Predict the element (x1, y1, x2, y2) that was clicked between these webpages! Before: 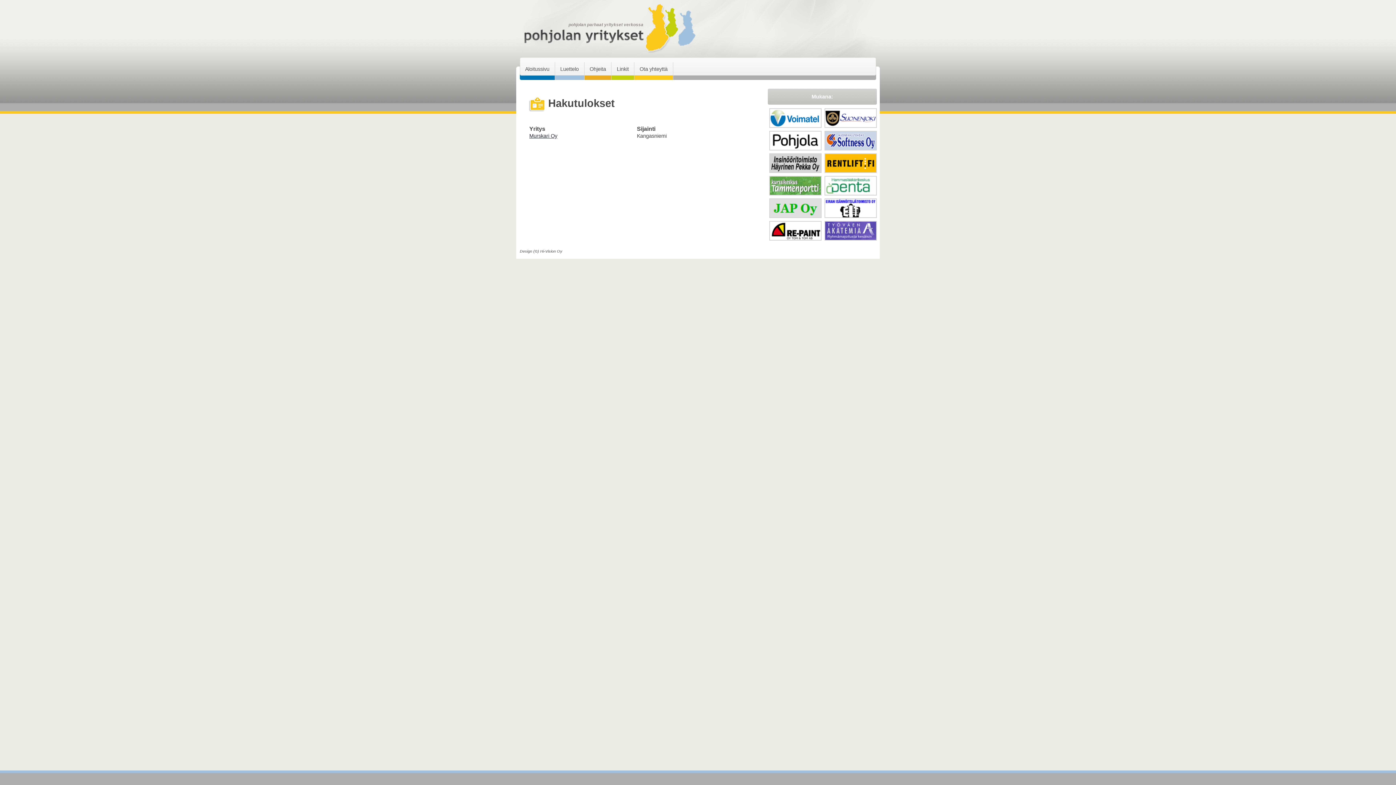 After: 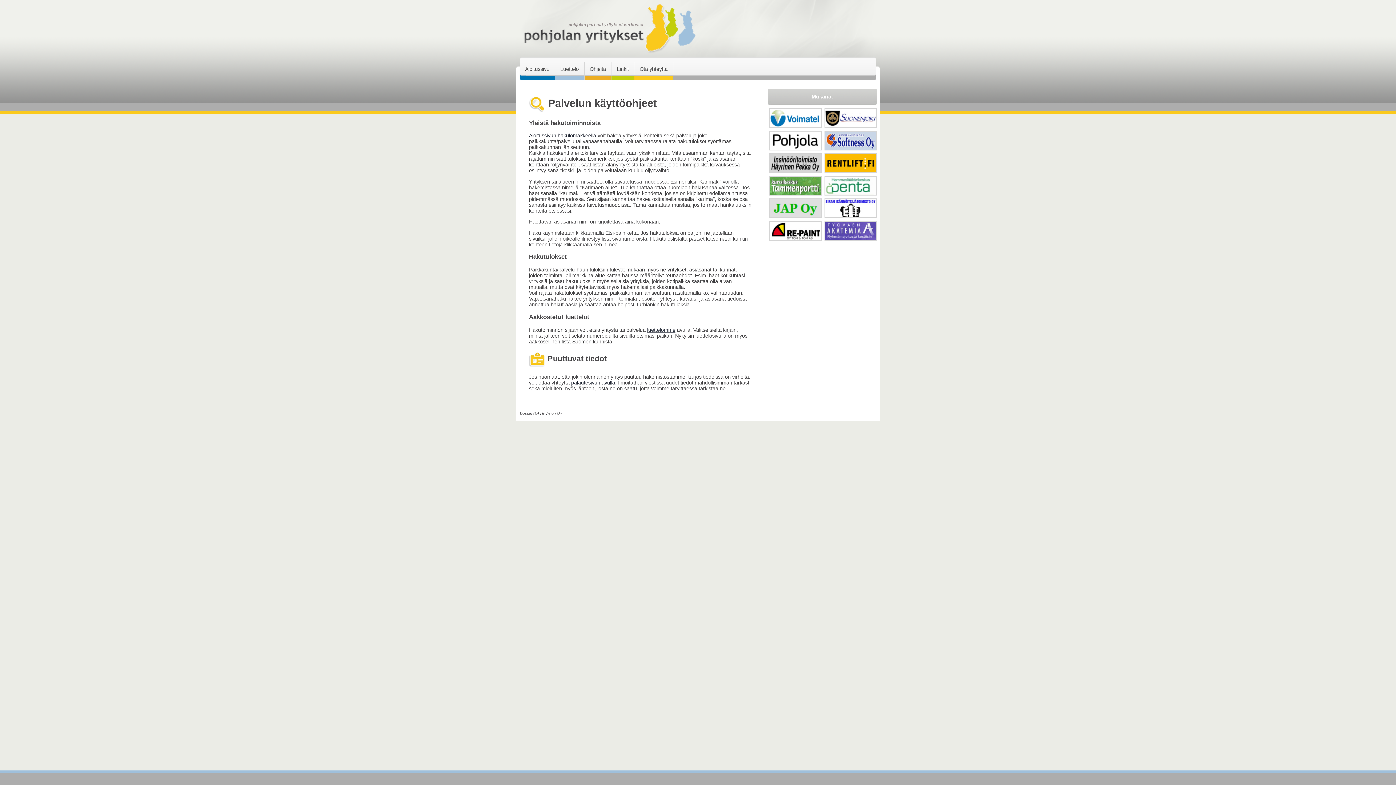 Action: bbox: (584, 58, 611, 80) label: Ohjeita